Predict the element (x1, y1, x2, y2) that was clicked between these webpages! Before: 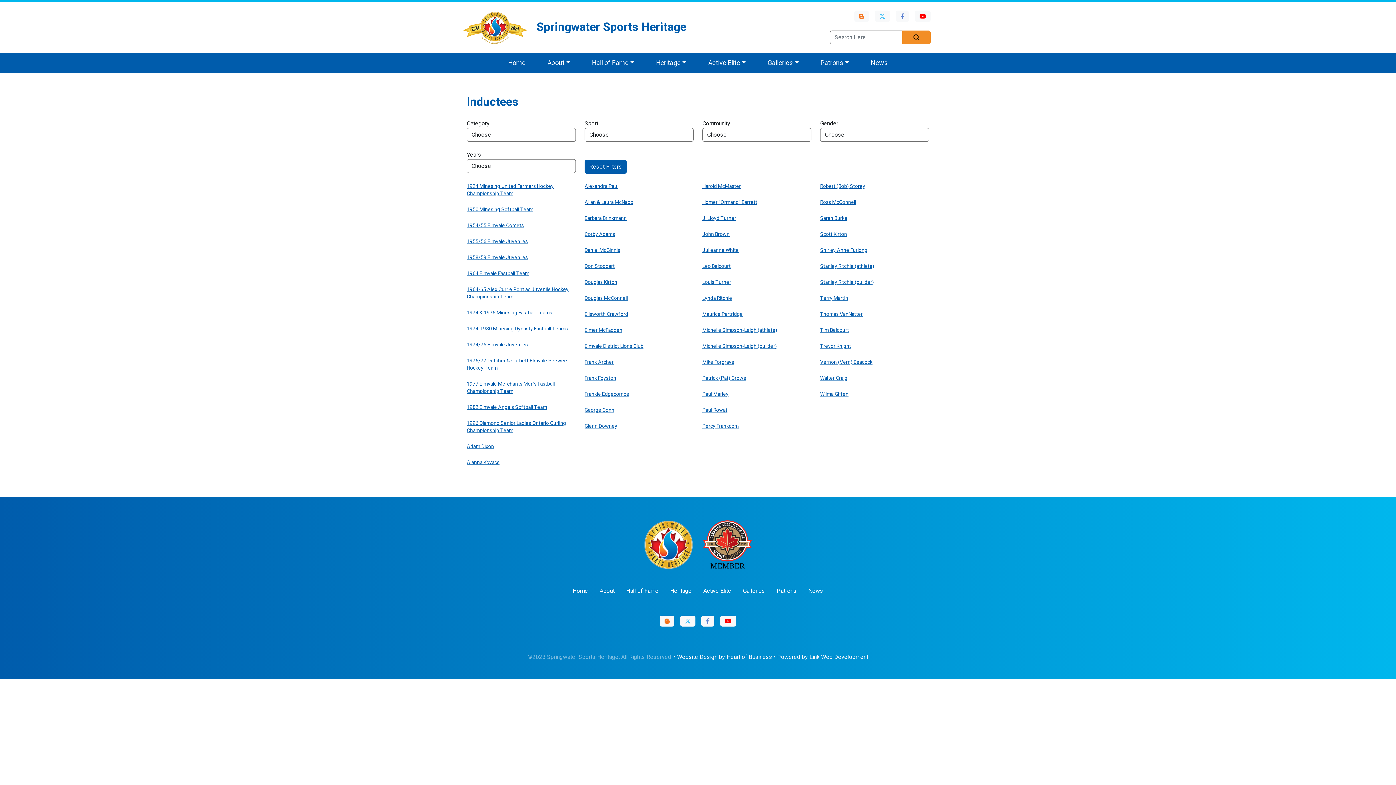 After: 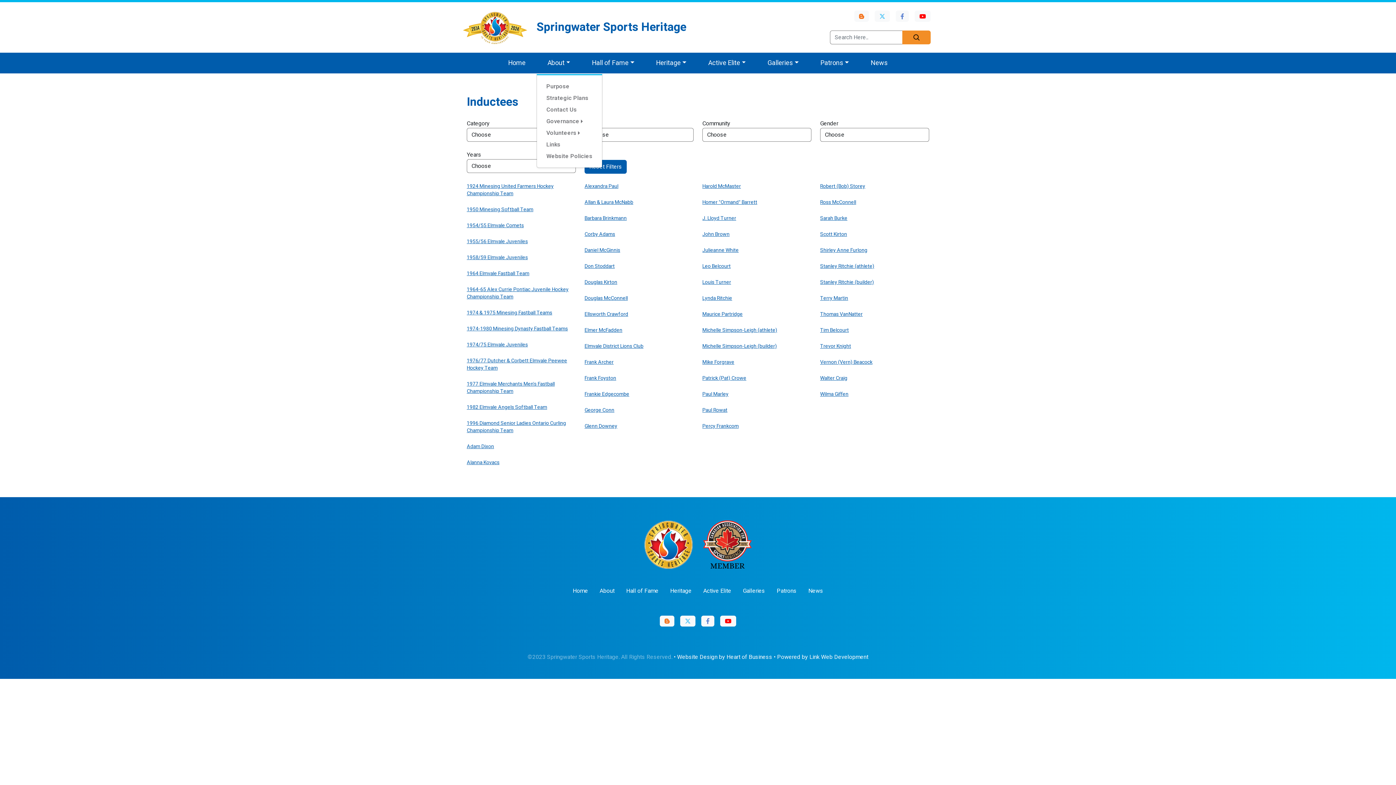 Action: bbox: (536, 52, 581, 73) label: About